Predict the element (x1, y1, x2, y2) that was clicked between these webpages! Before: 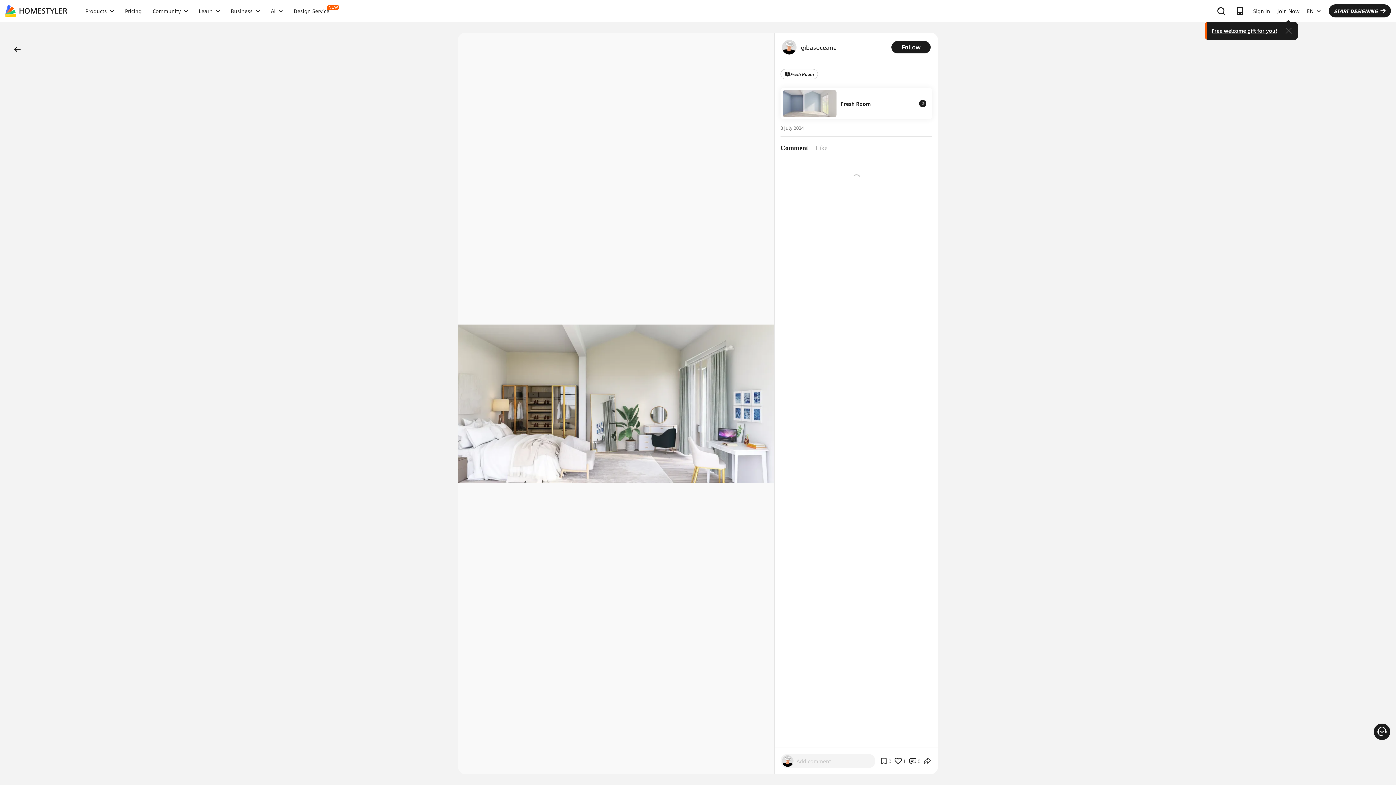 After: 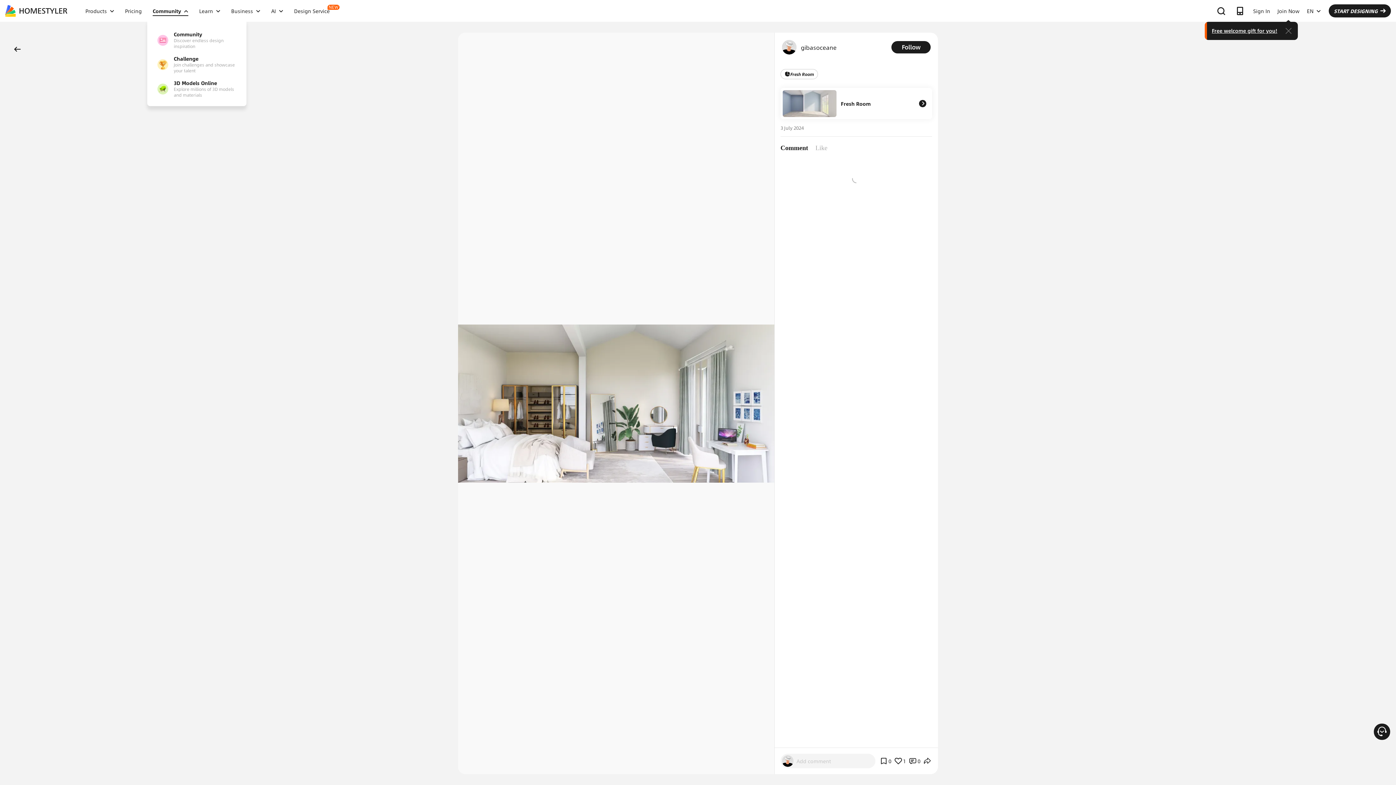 Action: label: Community bbox: (147, 8, 193, 13)